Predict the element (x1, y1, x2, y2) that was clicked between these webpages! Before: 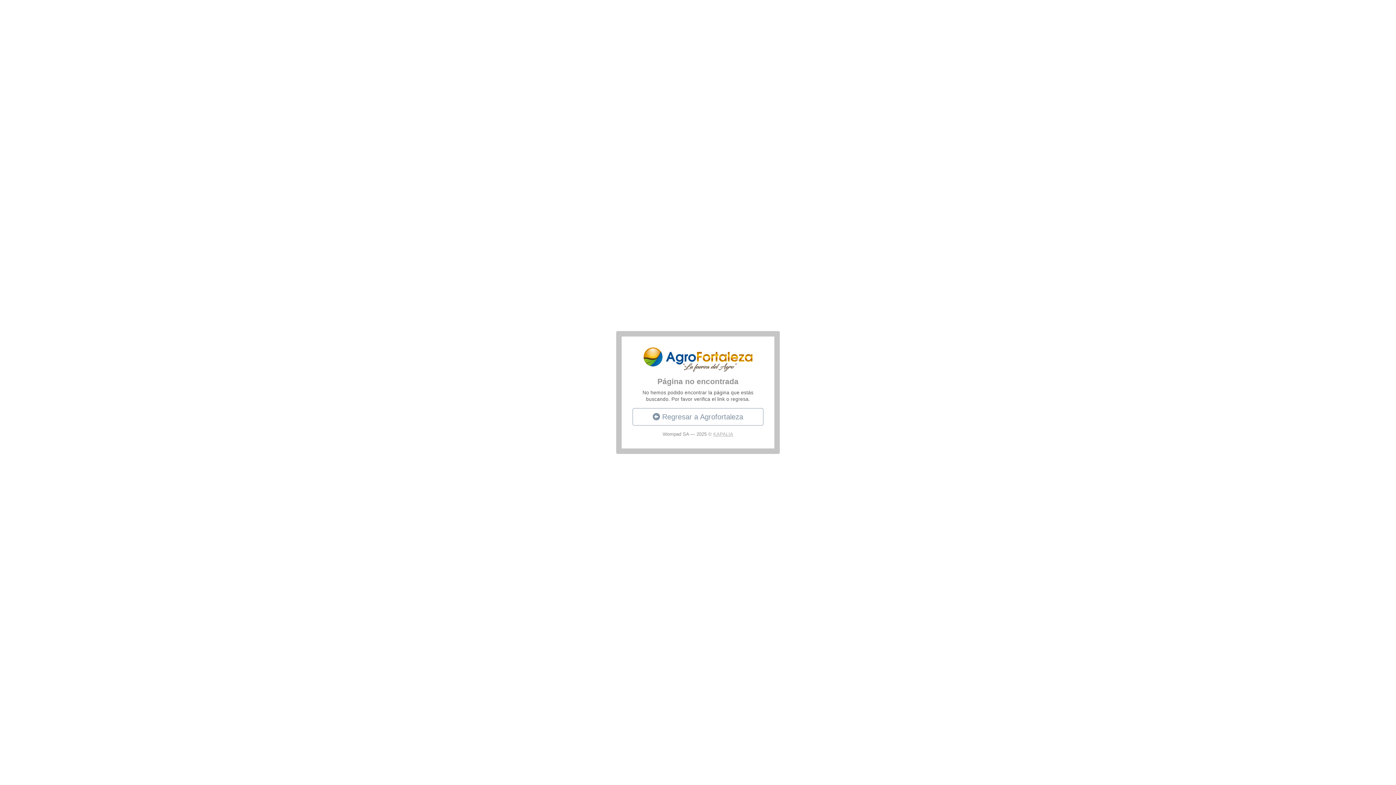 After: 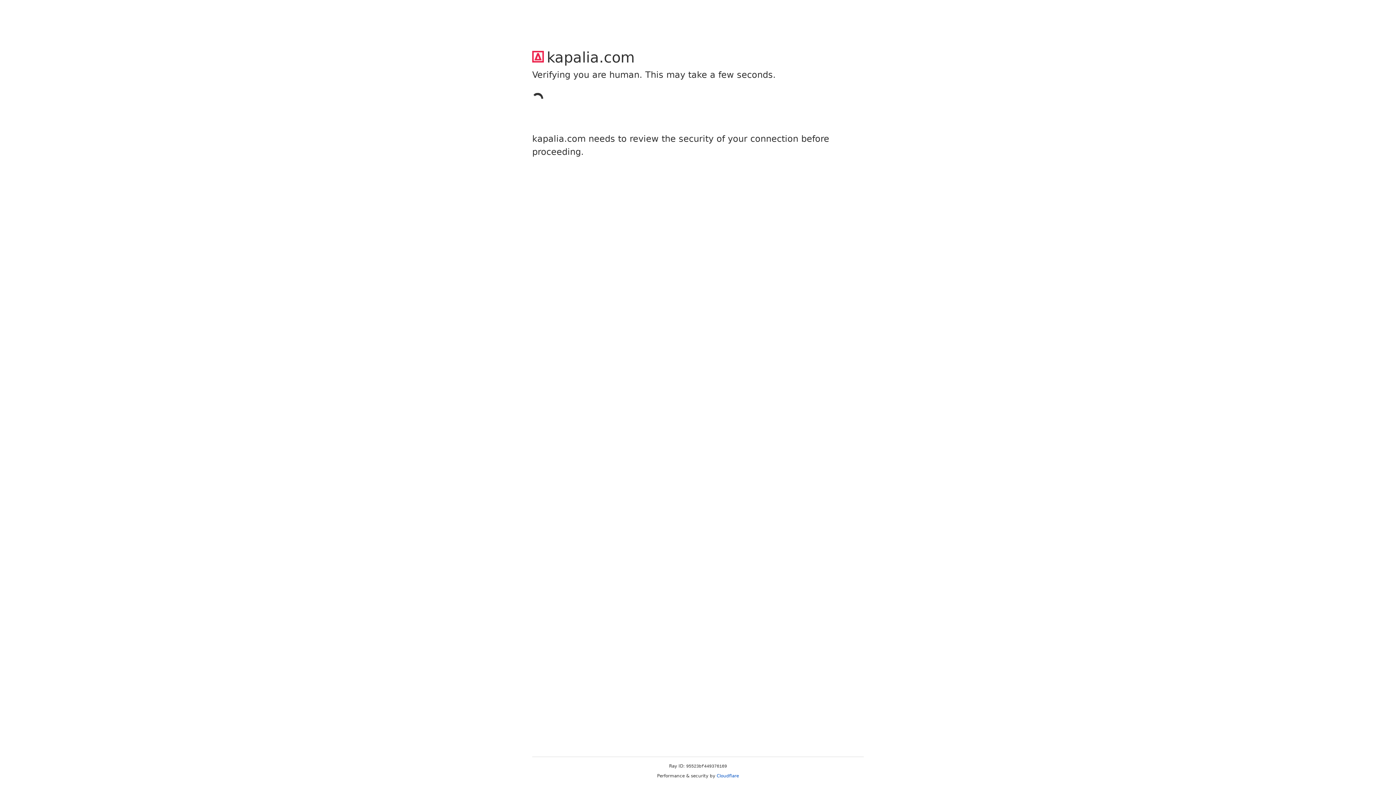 Action: bbox: (713, 431, 733, 436) label: KAPALIA